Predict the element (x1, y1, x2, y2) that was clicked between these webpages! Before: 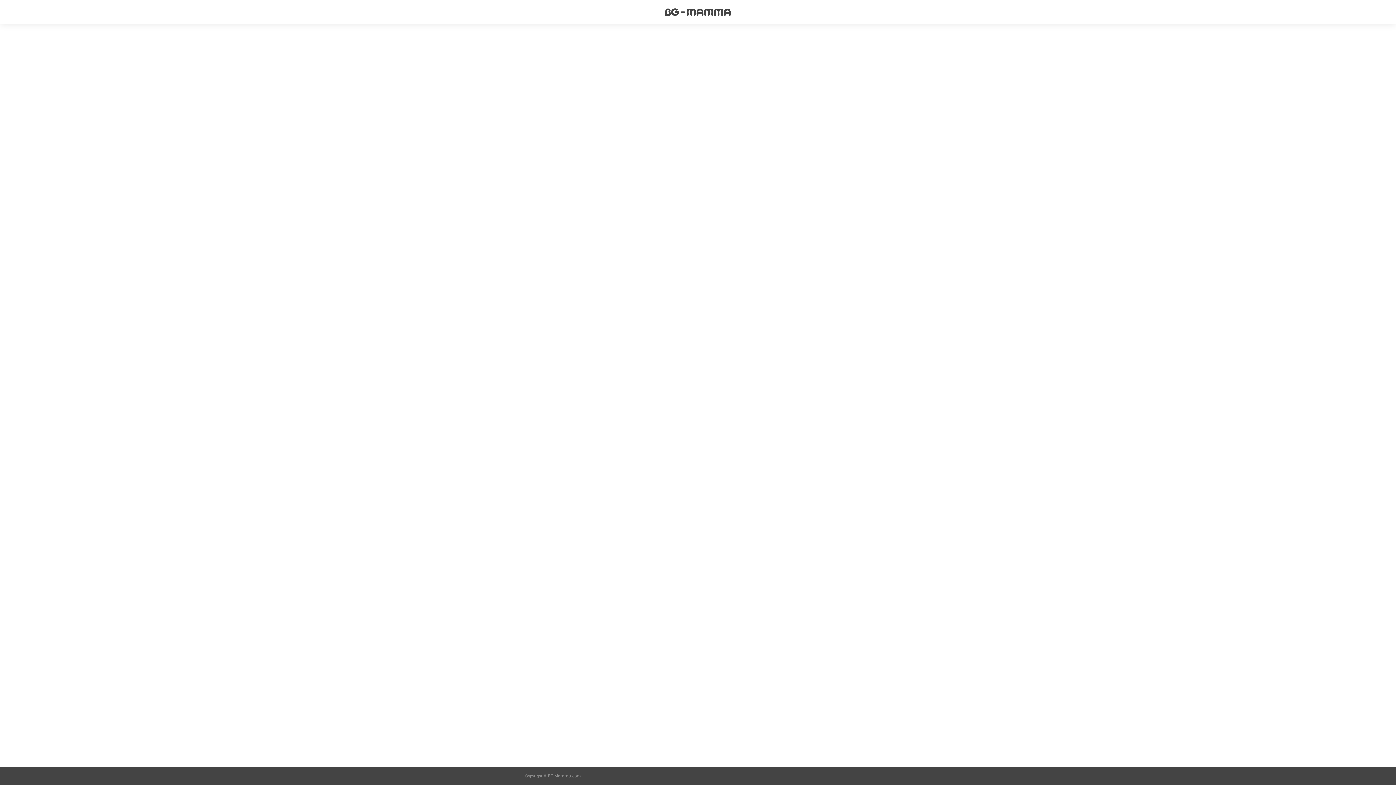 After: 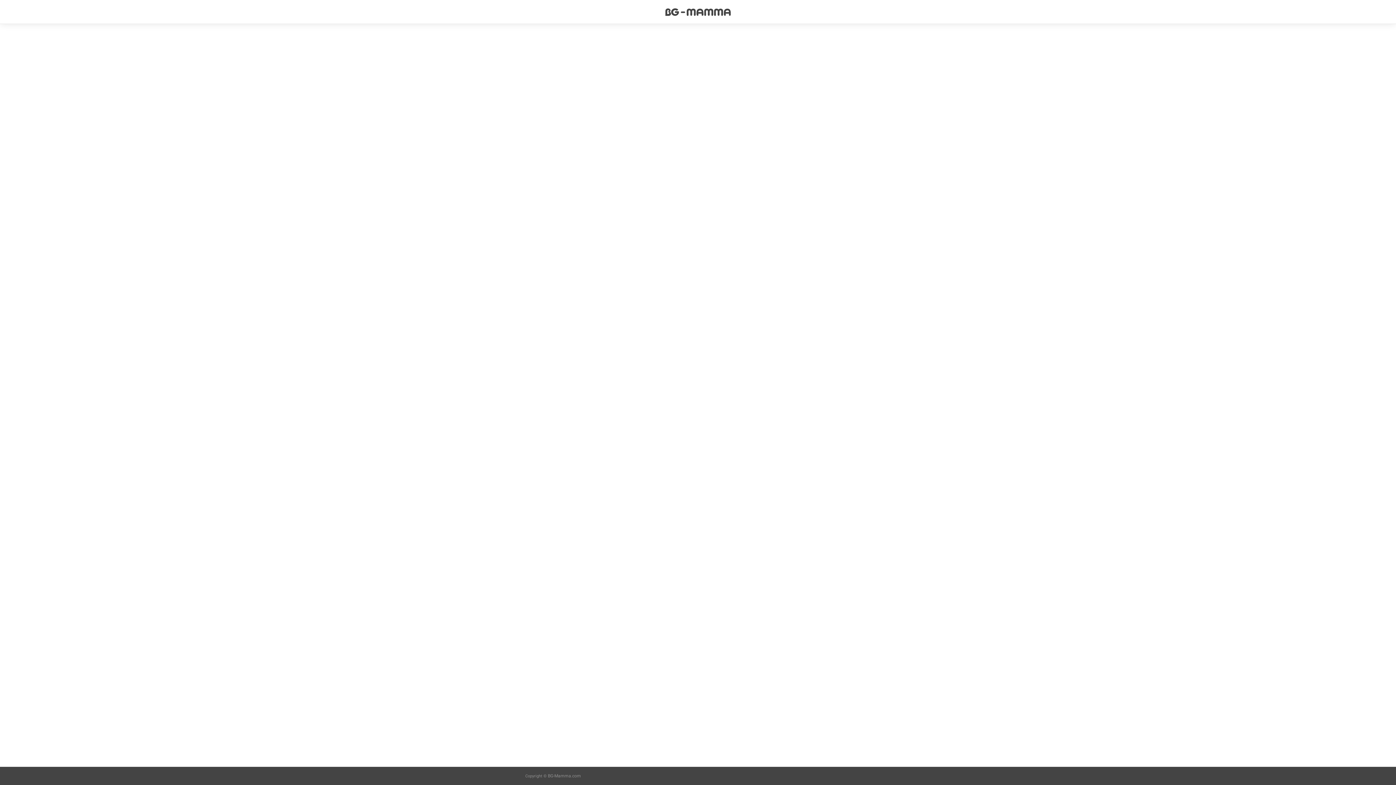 Action: bbox: (665, 0, 730, 23)